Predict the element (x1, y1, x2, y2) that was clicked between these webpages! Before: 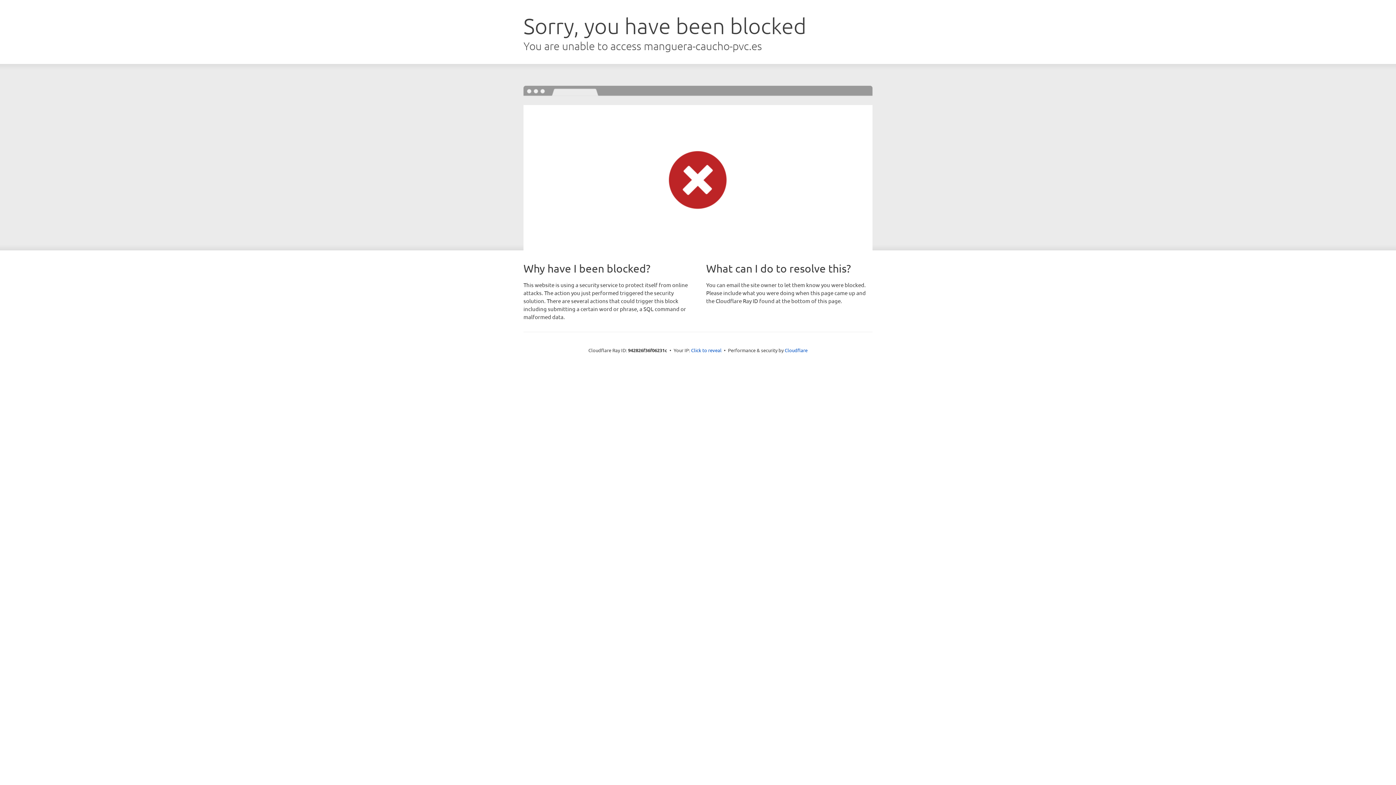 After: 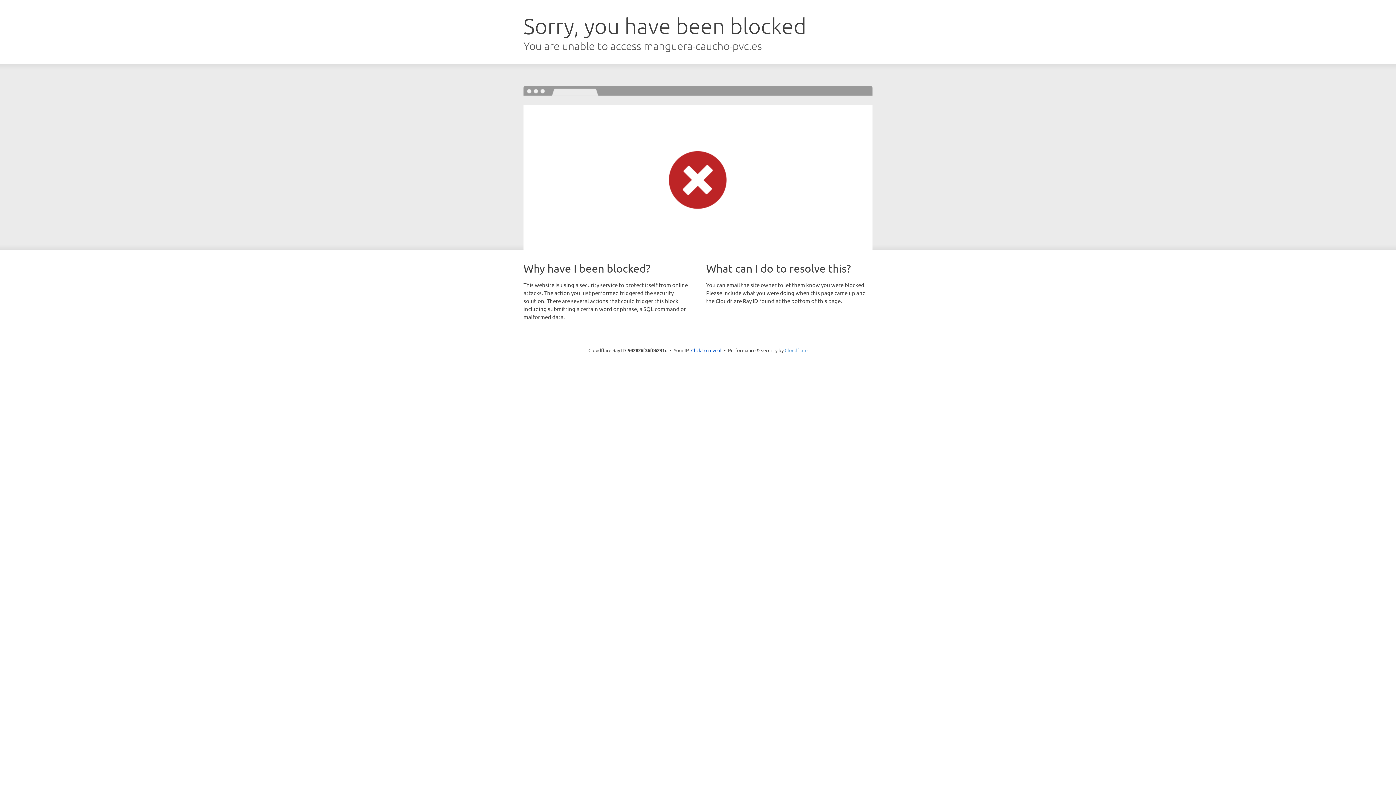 Action: bbox: (784, 347, 807, 353) label: Cloudflare